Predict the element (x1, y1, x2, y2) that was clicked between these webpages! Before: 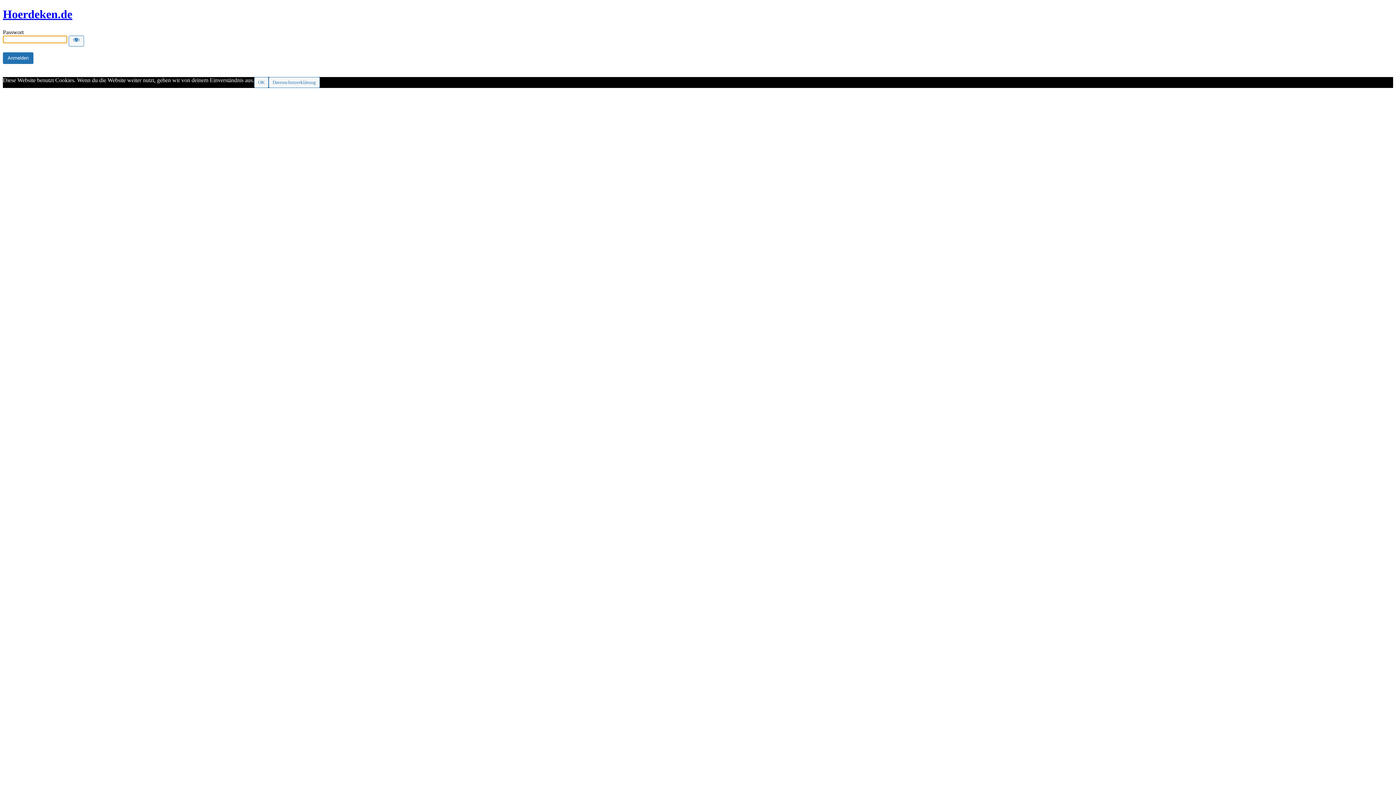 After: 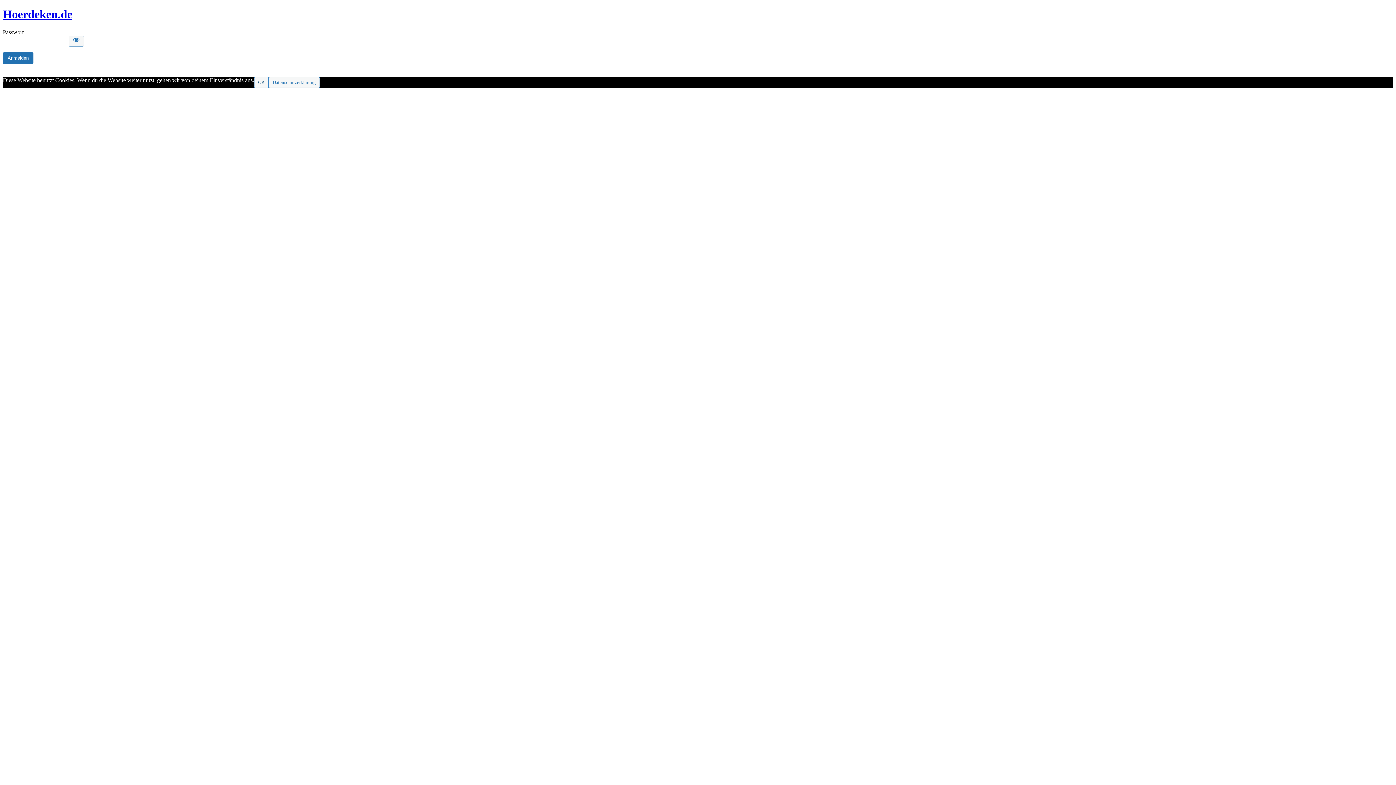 Action: bbox: (254, 77, 268, 87) label: OK